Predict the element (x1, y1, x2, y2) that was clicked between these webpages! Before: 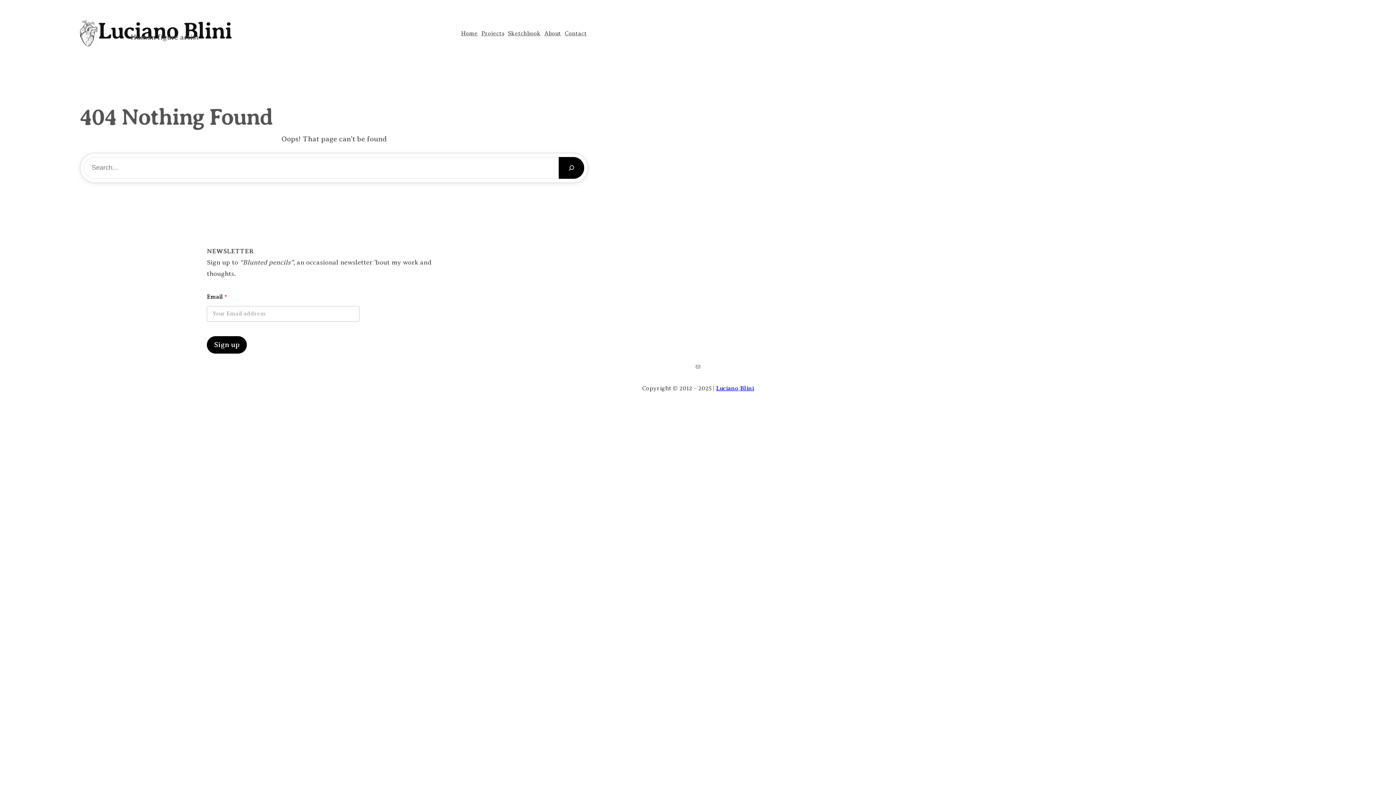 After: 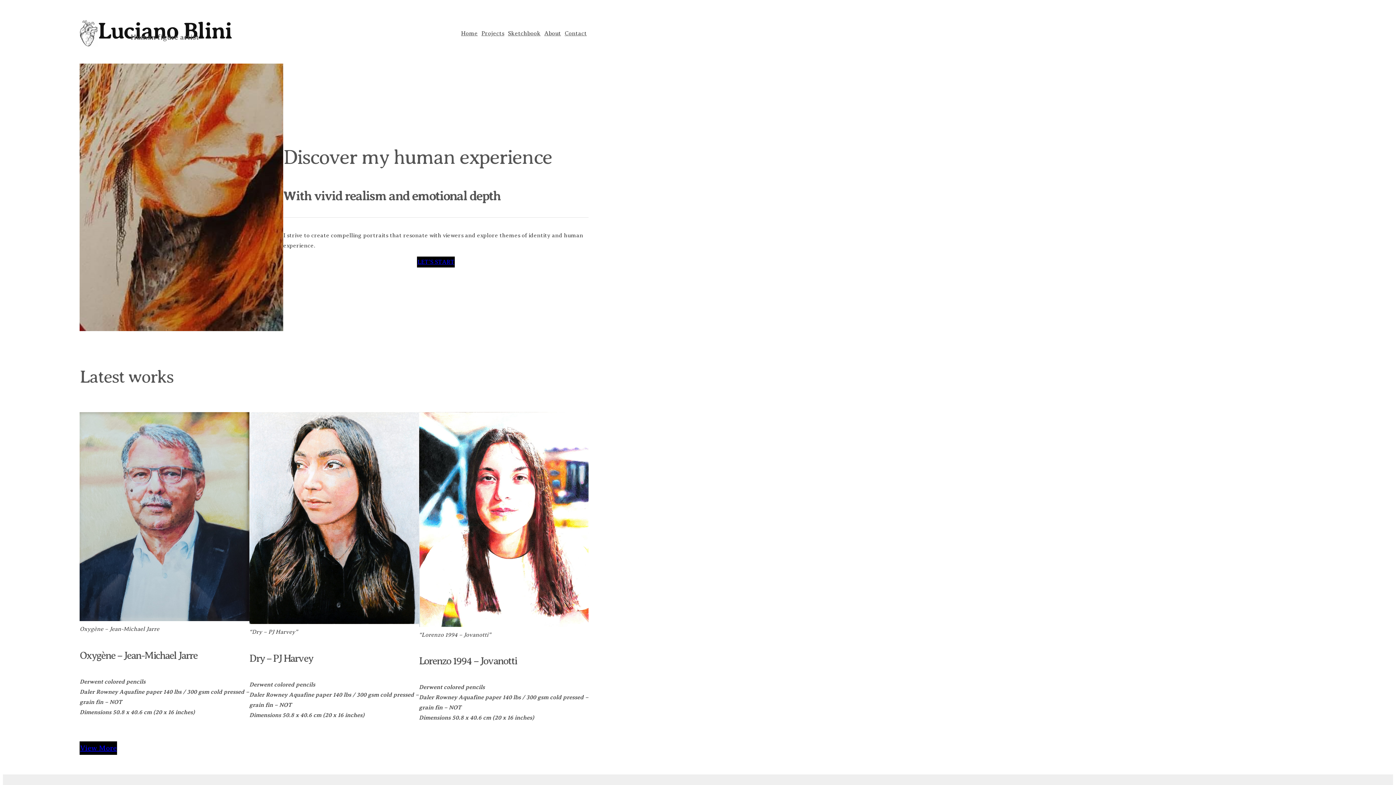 Action: label: Luciano Blini bbox: (716, 384, 754, 391)